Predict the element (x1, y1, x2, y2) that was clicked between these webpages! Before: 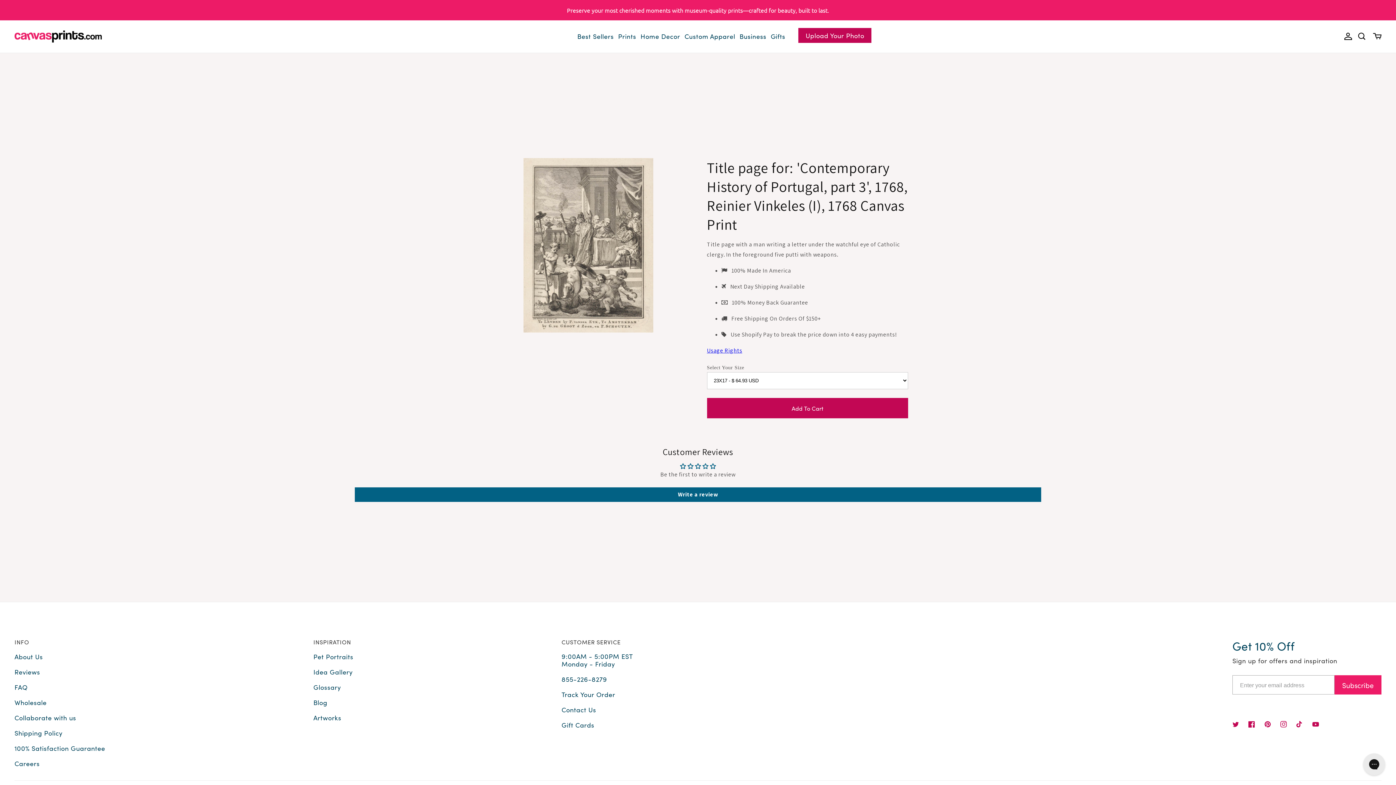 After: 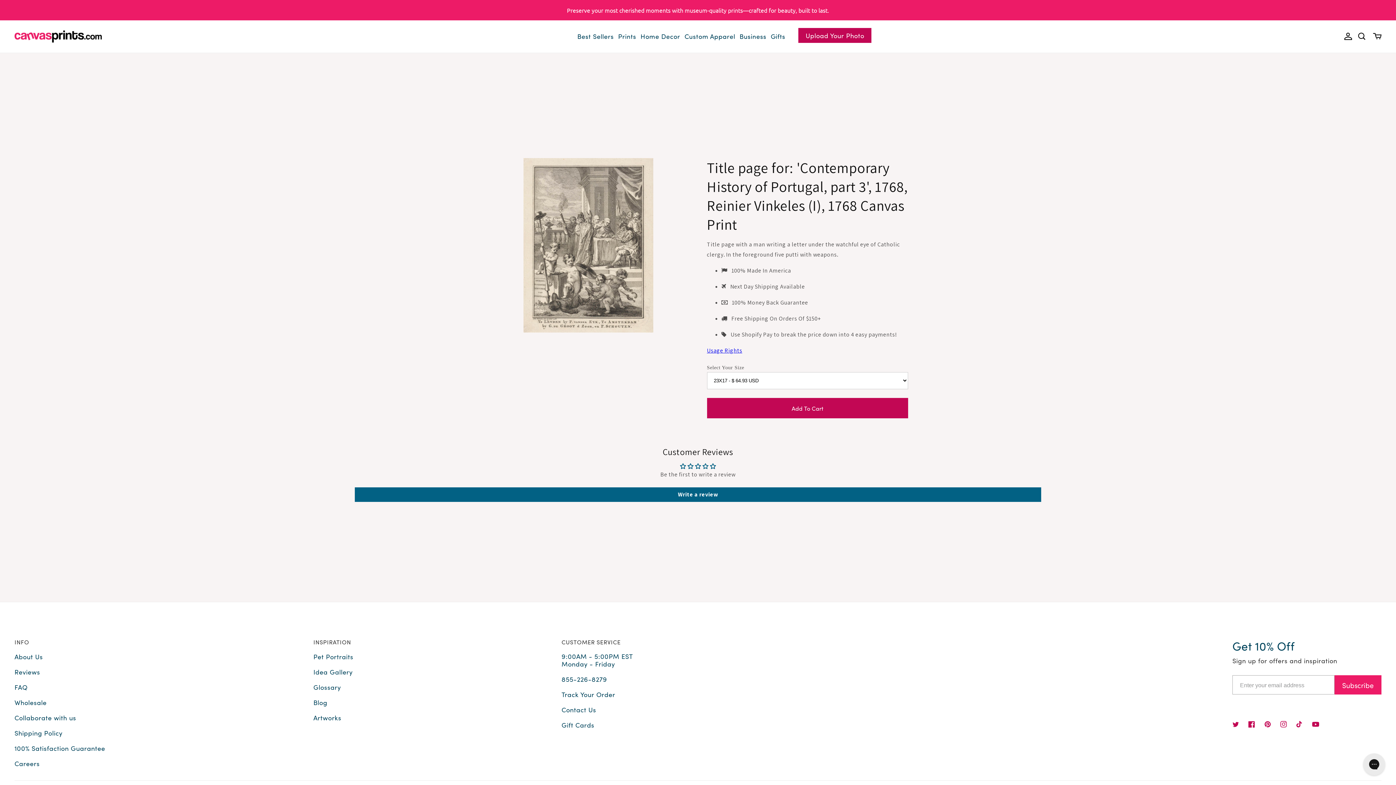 Action: bbox: (1308, 716, 1324, 735) label: YouTube